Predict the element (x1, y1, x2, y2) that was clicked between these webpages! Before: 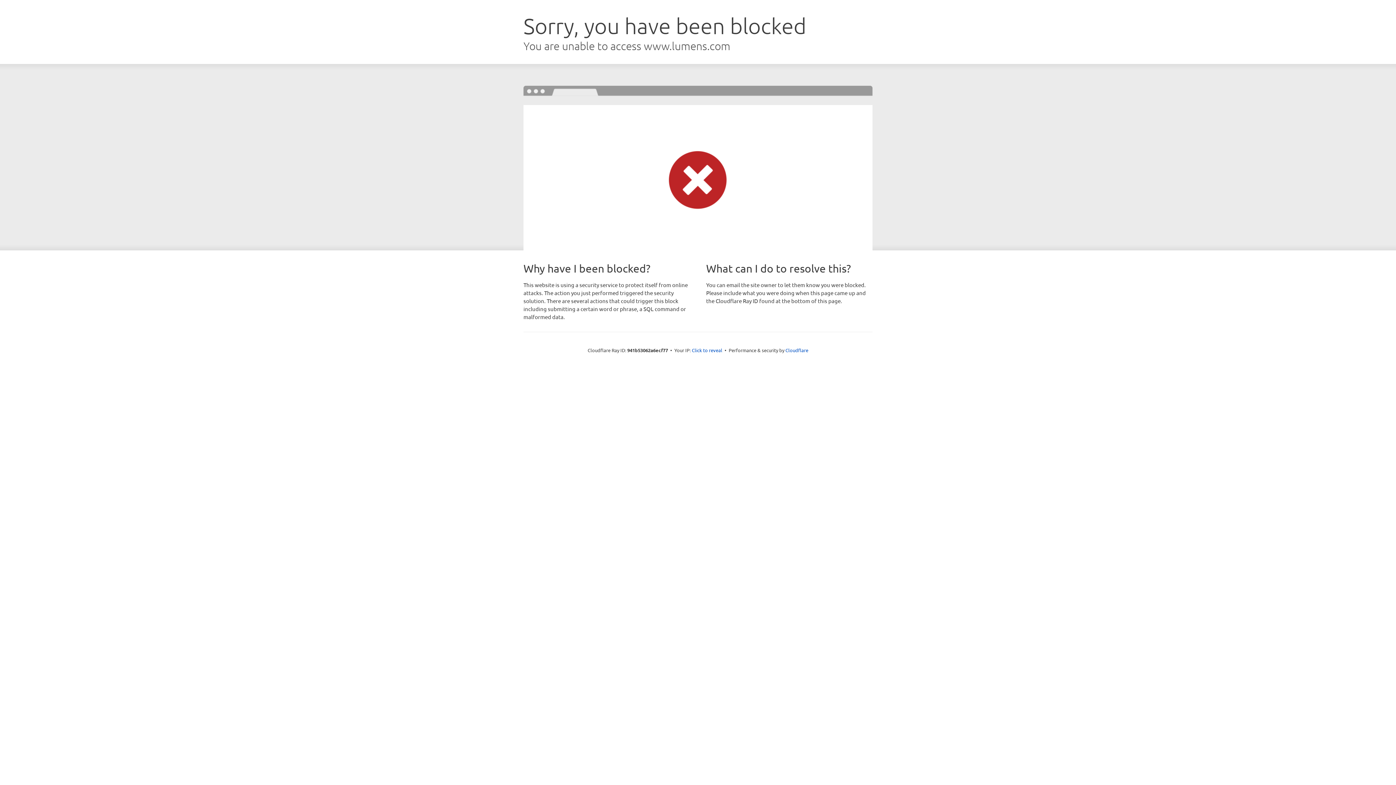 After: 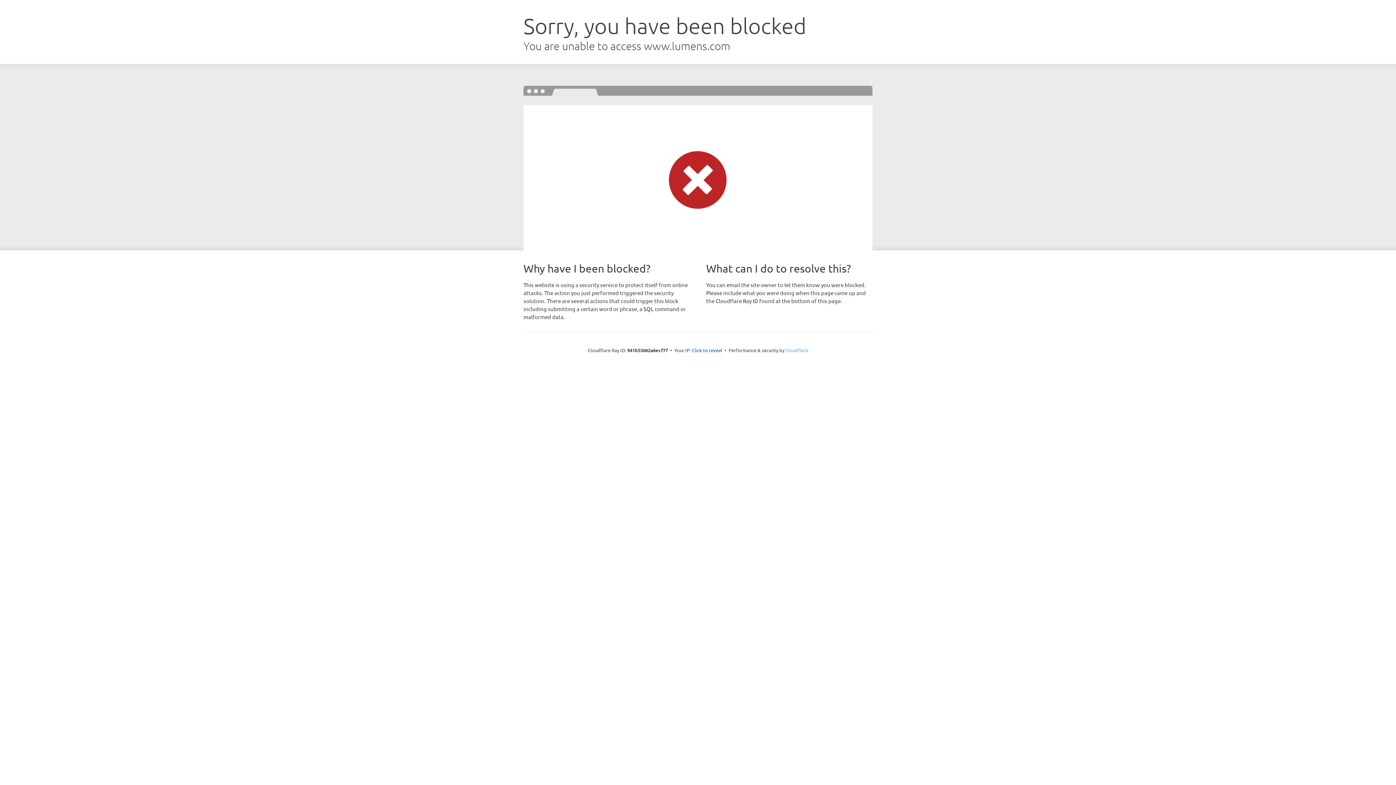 Action: label: Cloudflare bbox: (785, 347, 808, 353)